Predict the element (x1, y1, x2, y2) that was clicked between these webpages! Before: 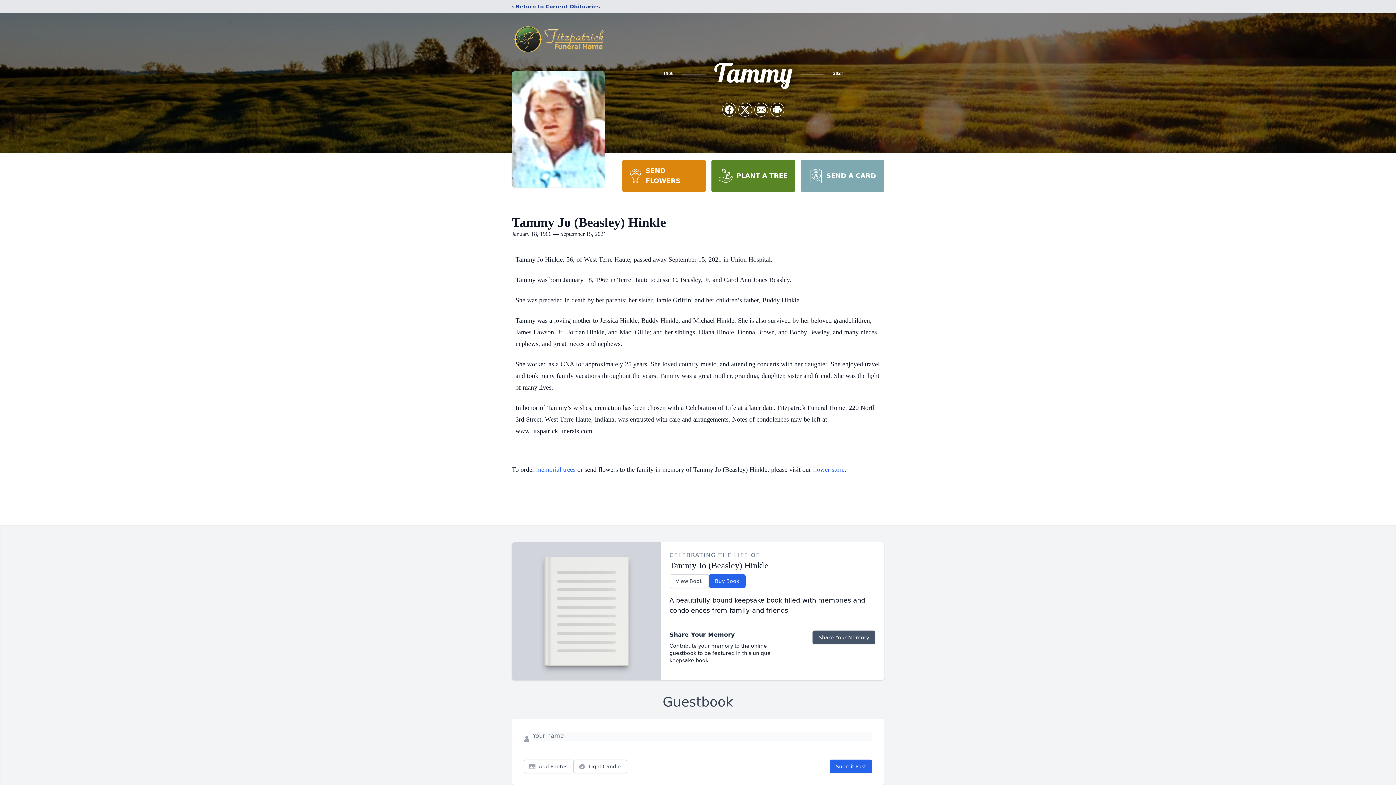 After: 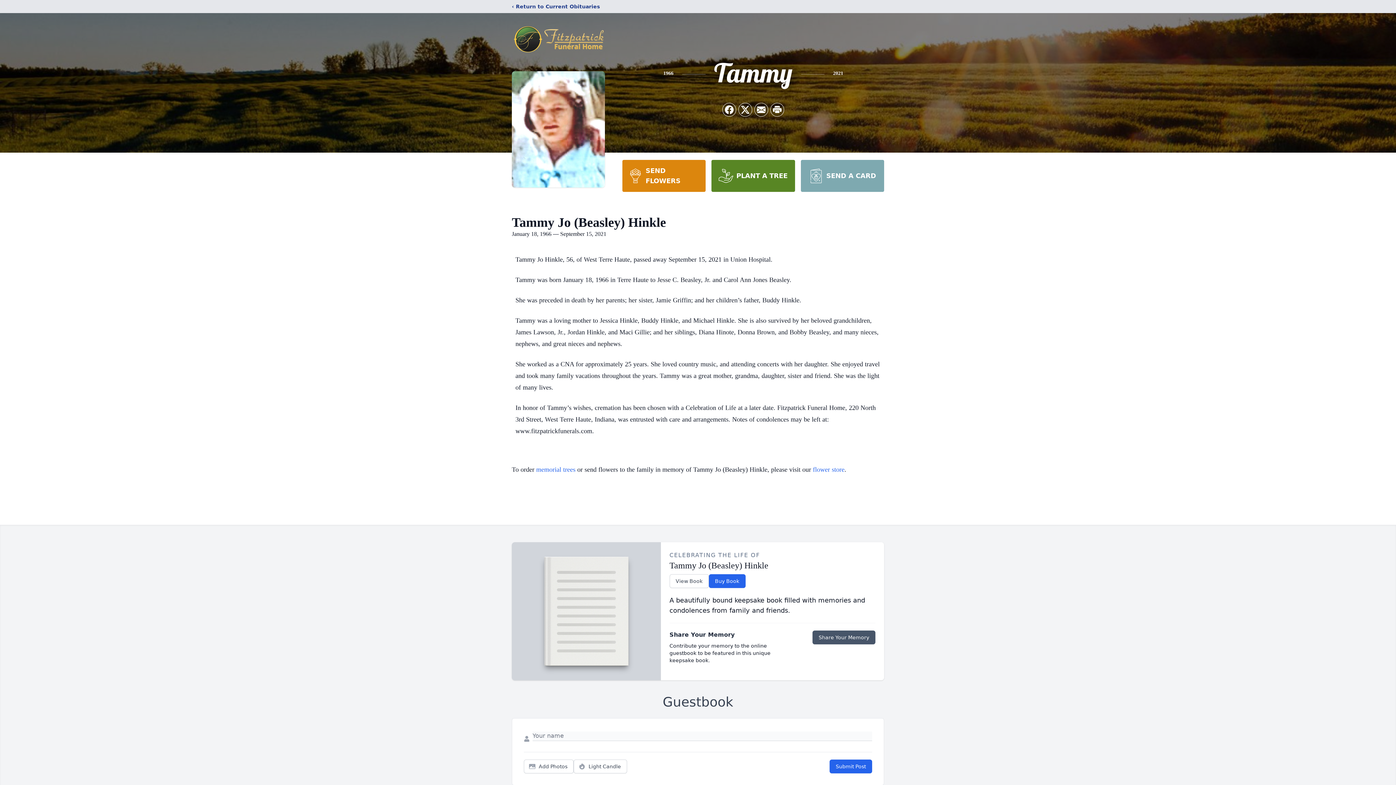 Action: bbox: (711, 160, 795, 192) label: PLANT A TREE